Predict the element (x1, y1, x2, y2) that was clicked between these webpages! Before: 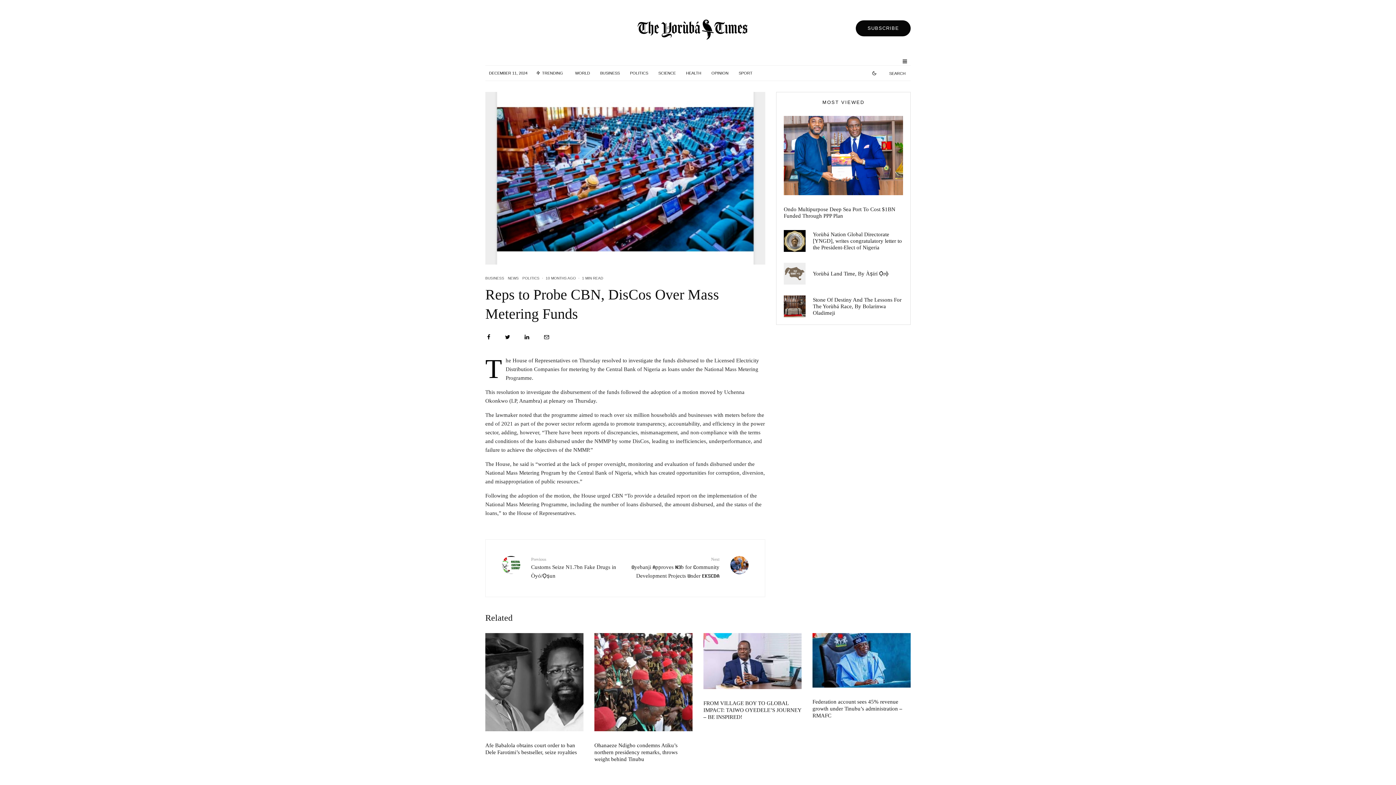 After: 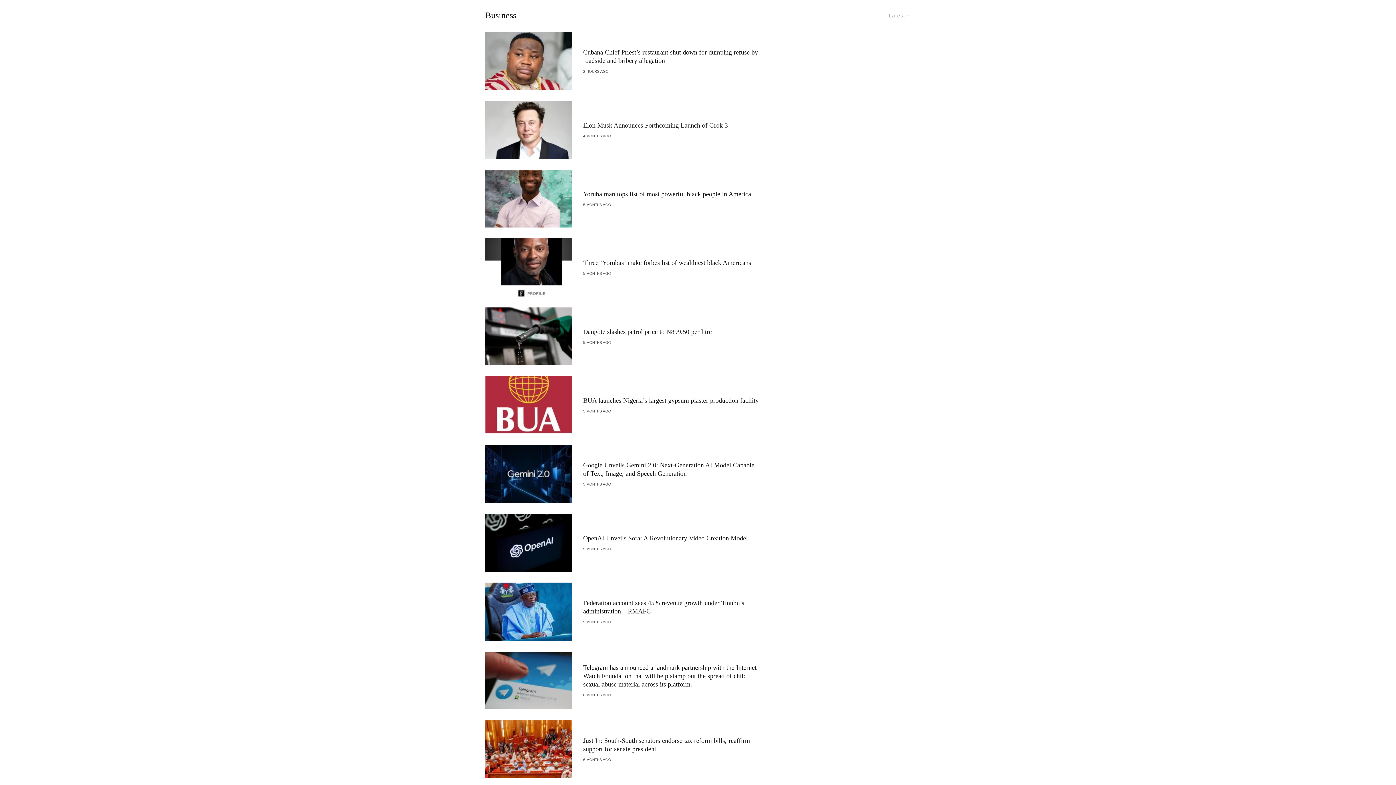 Action: label: BUSINESS bbox: (485, 275, 504, 281)